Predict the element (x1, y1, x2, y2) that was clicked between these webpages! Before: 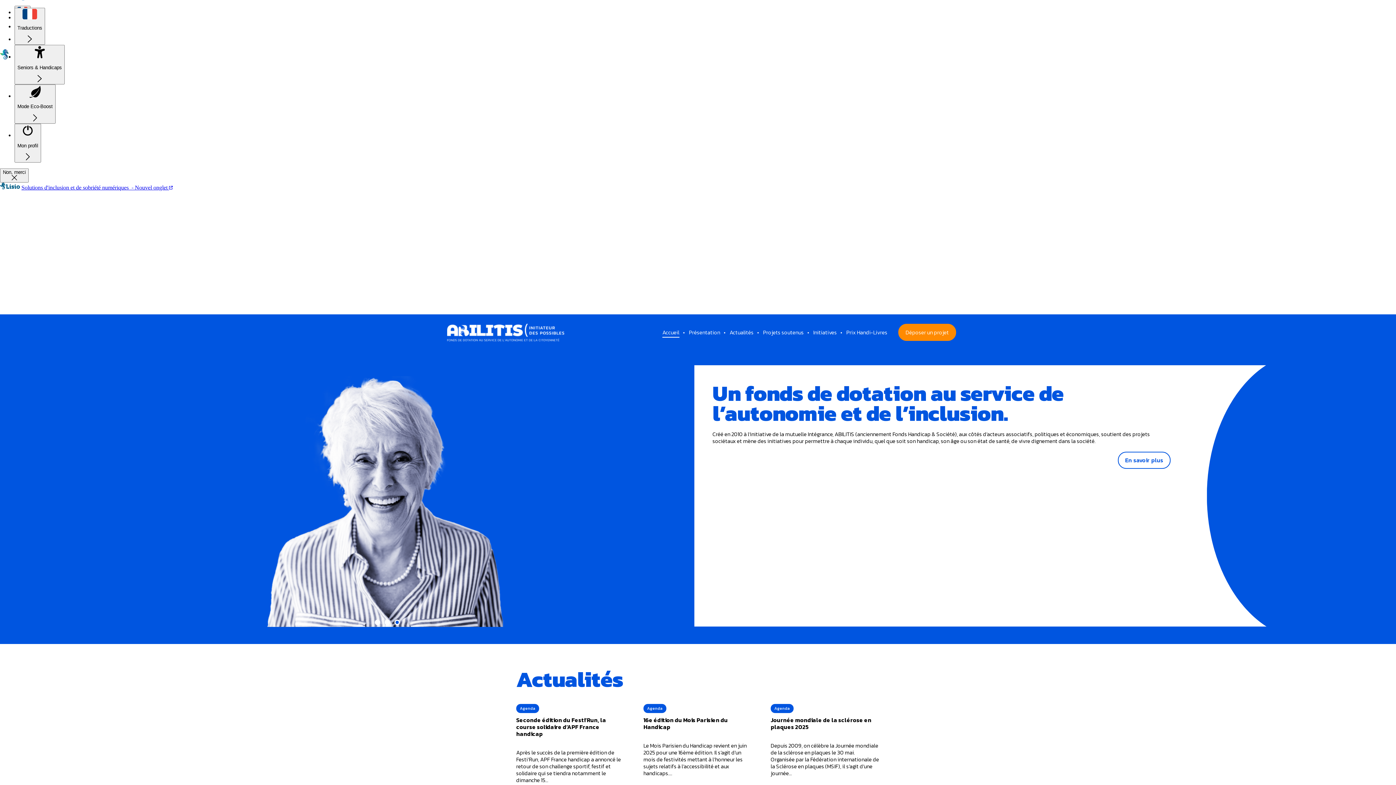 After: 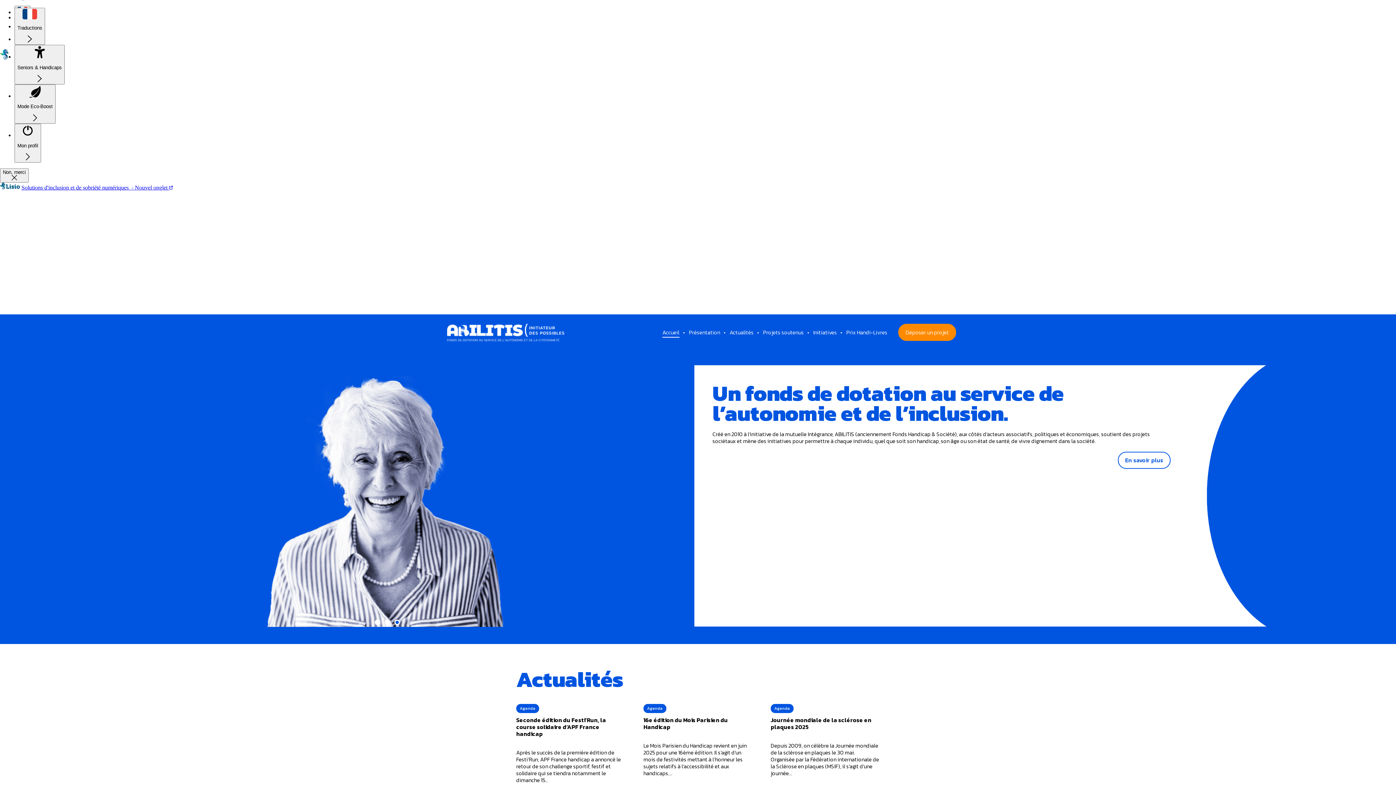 Action: bbox: (394, 619, 399, 625) label: Aller à la diapositive 3